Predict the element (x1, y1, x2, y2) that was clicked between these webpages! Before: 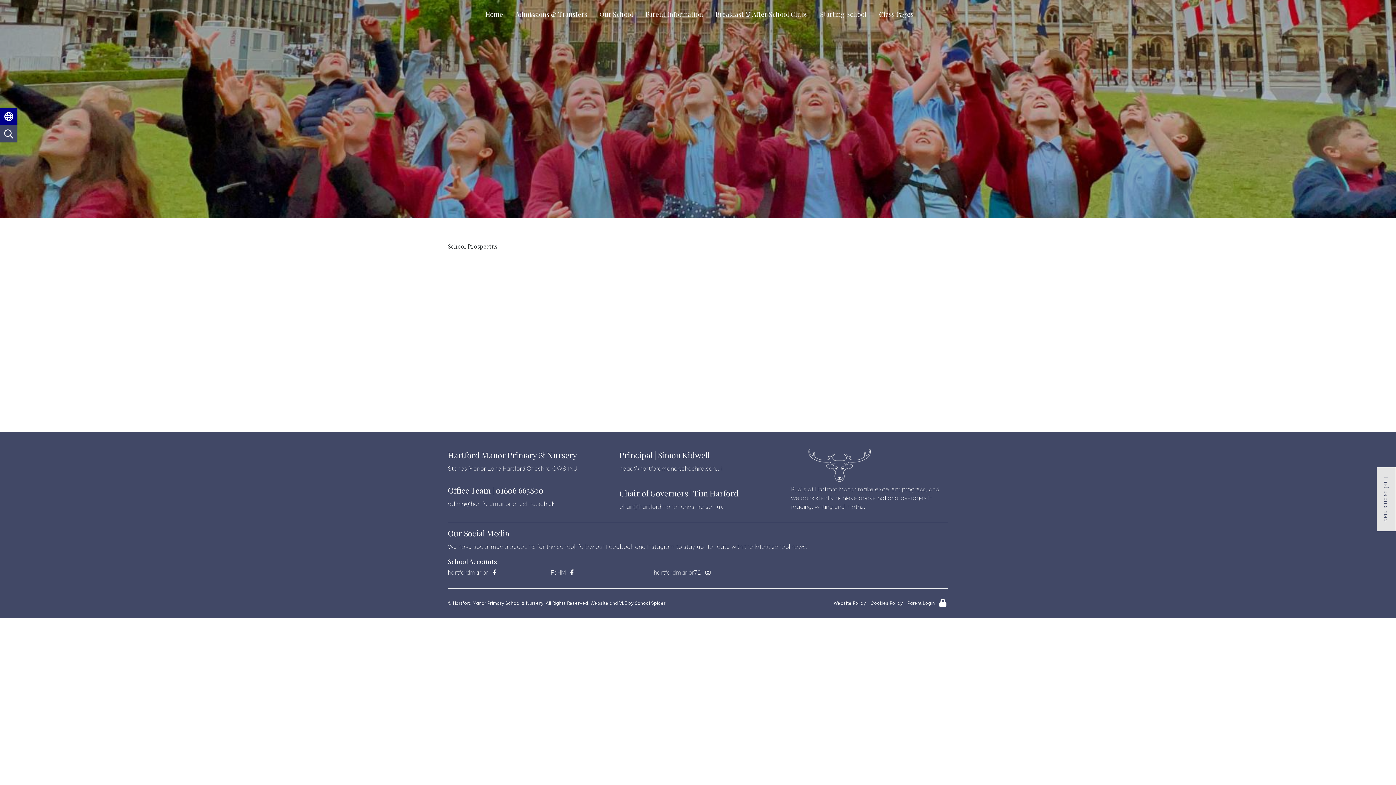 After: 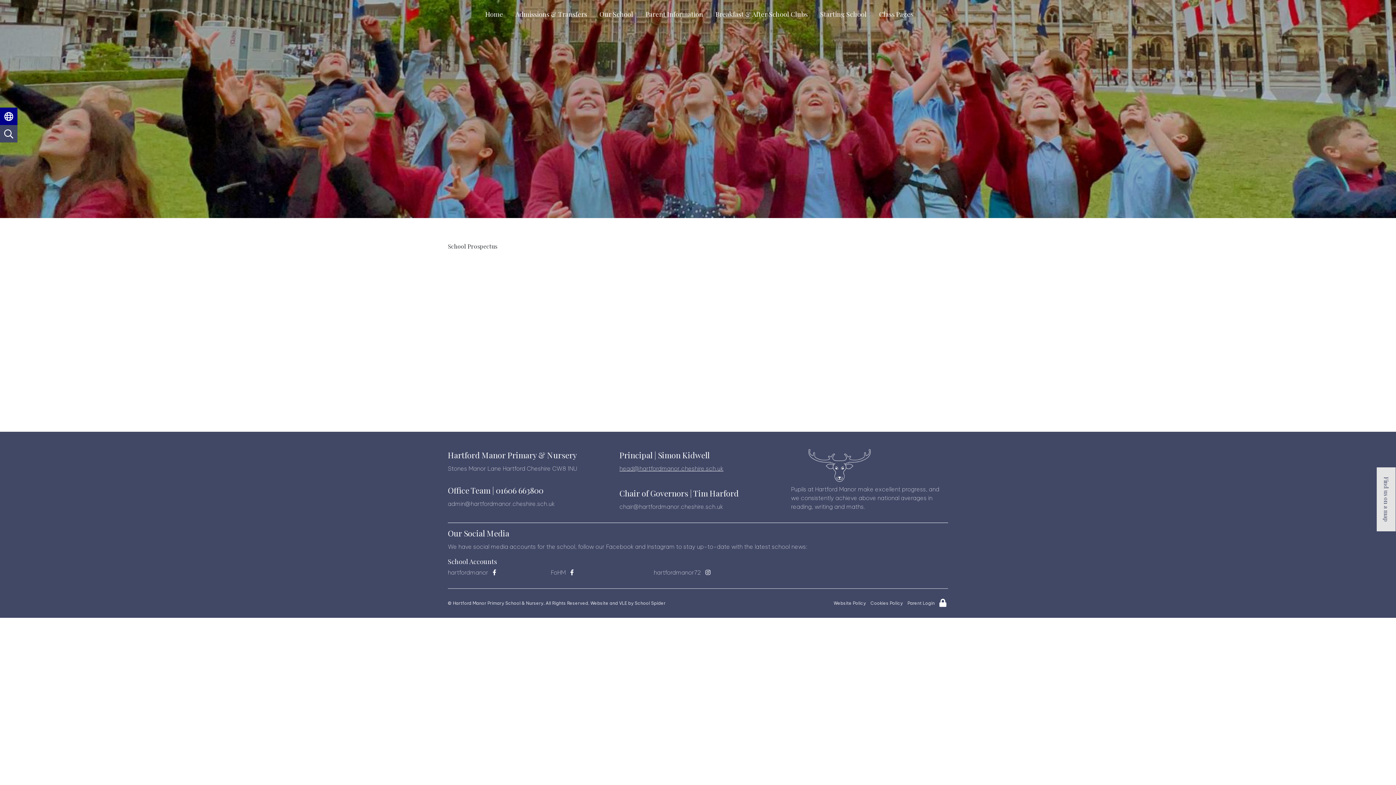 Action: bbox: (619, 465, 723, 472) label: head@hartfordmanor.cheshire.sch.uk